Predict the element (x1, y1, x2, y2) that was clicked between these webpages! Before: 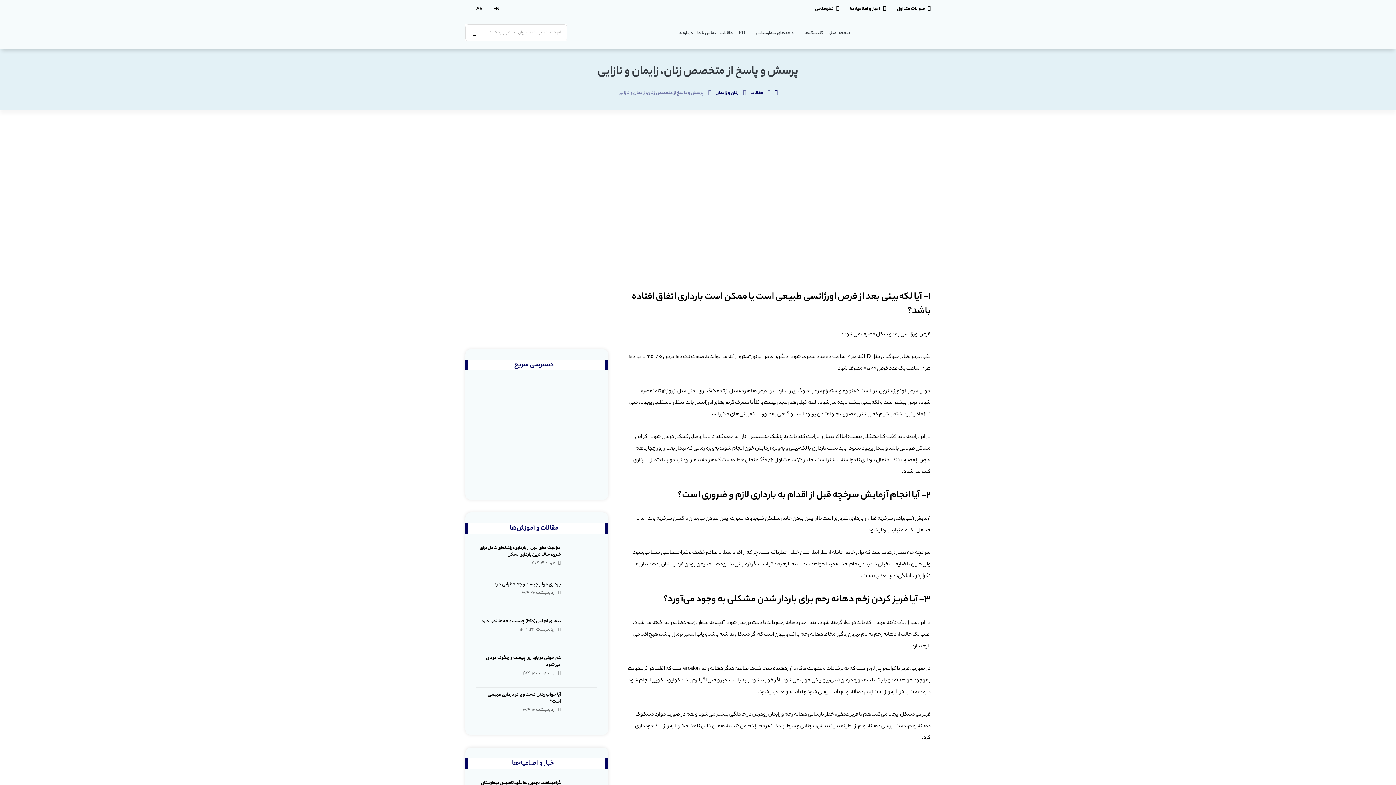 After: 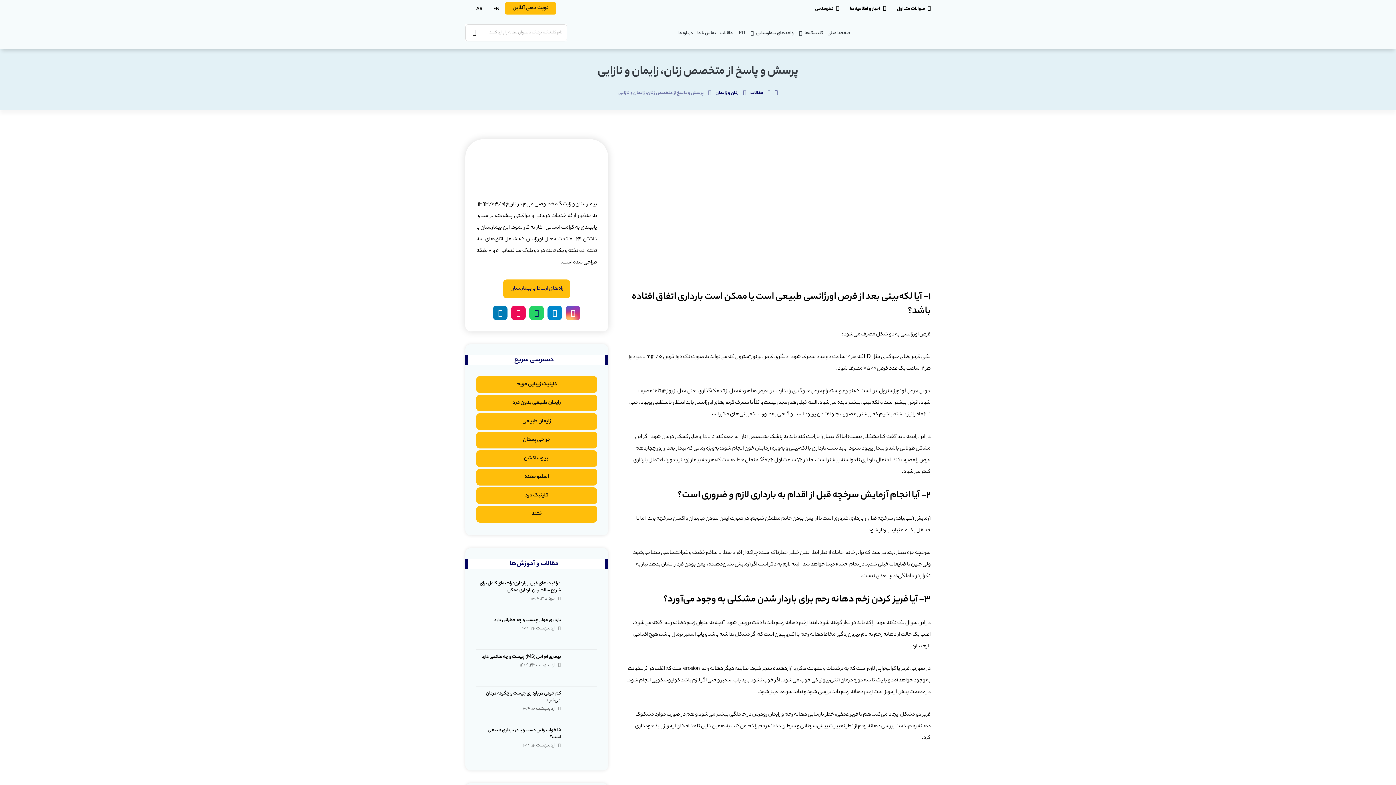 Action: bbox: (529, 310, 544, 325) label: واتس‌اپ